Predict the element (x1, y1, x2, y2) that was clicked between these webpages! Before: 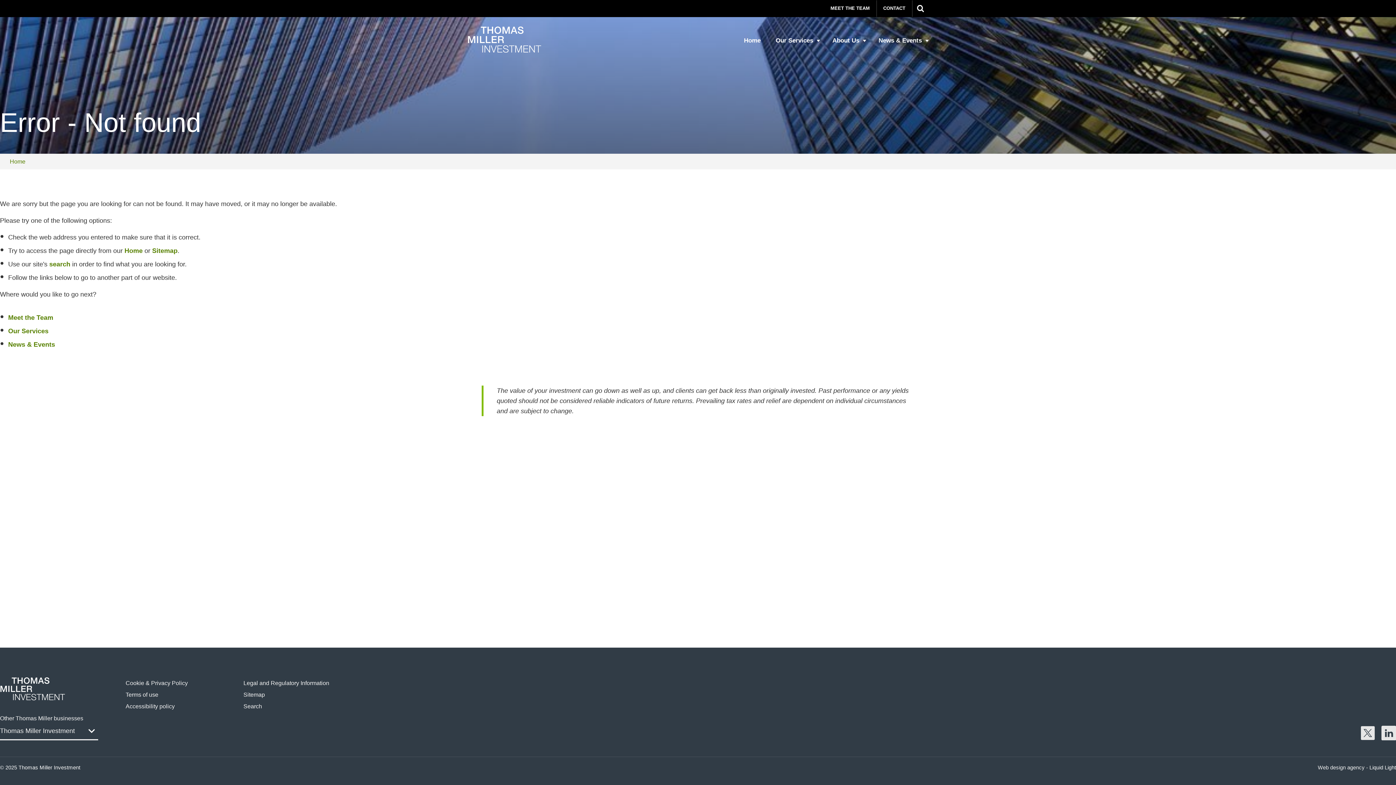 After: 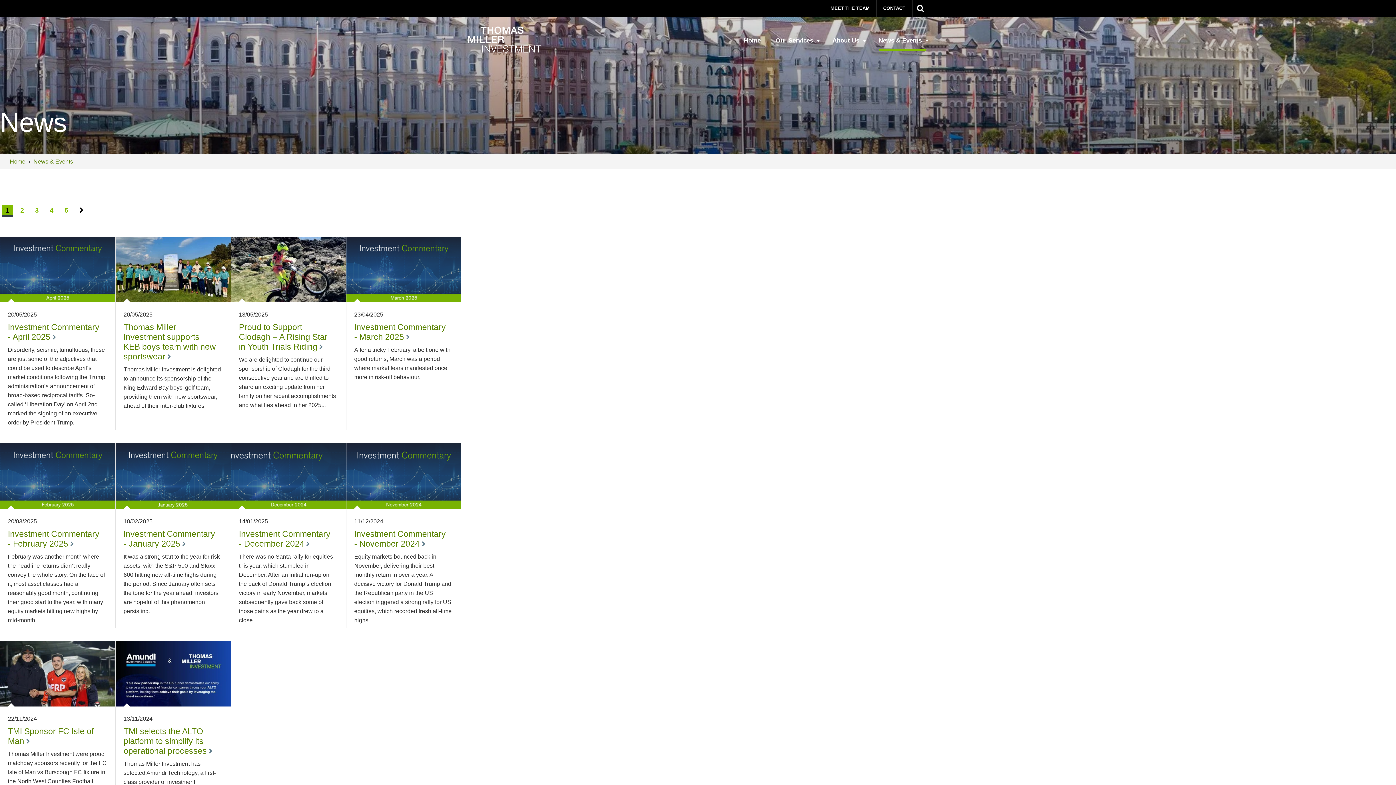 Action: bbox: (8, 341, 55, 348) label: News & Events